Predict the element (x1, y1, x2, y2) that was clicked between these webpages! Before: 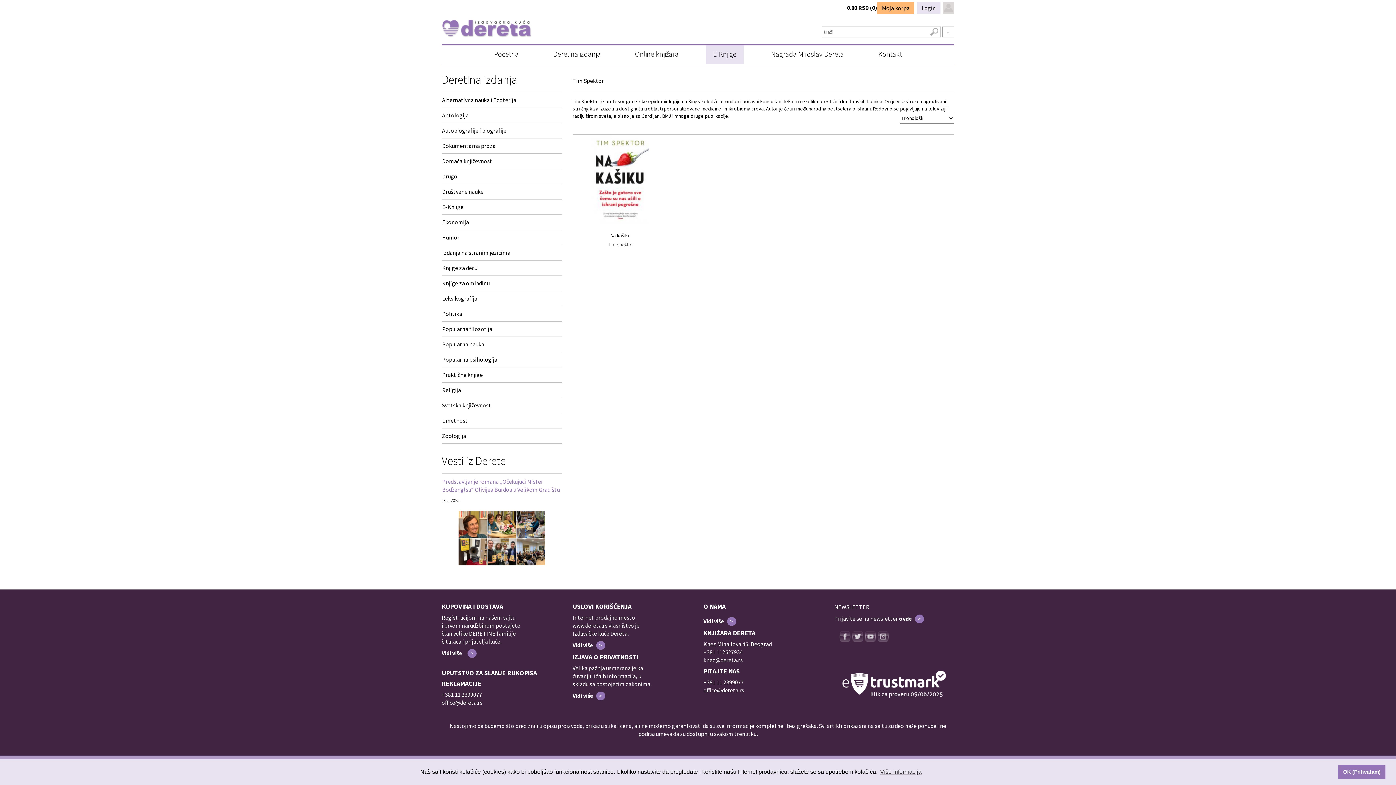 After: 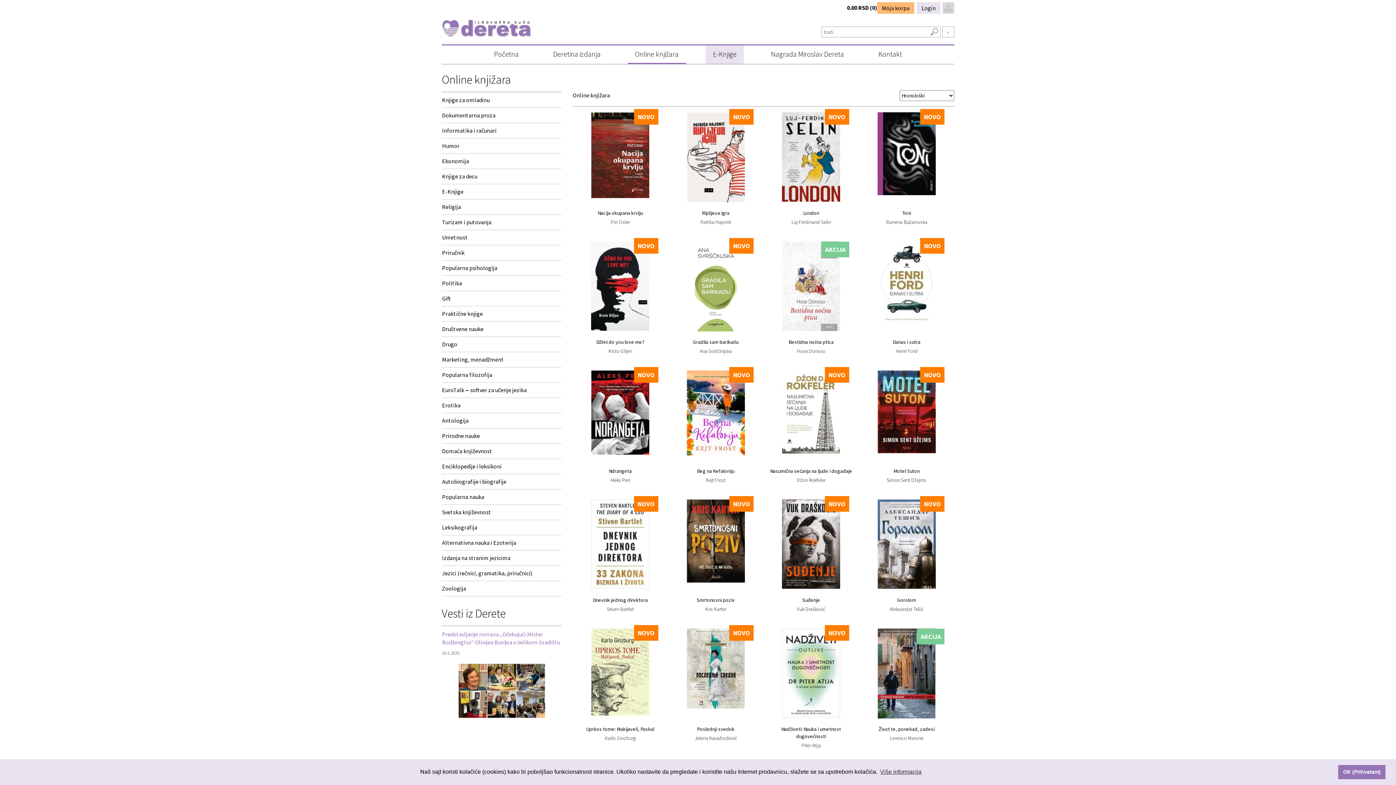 Action: bbox: (627, 45, 686, 62) label: Online knjižara